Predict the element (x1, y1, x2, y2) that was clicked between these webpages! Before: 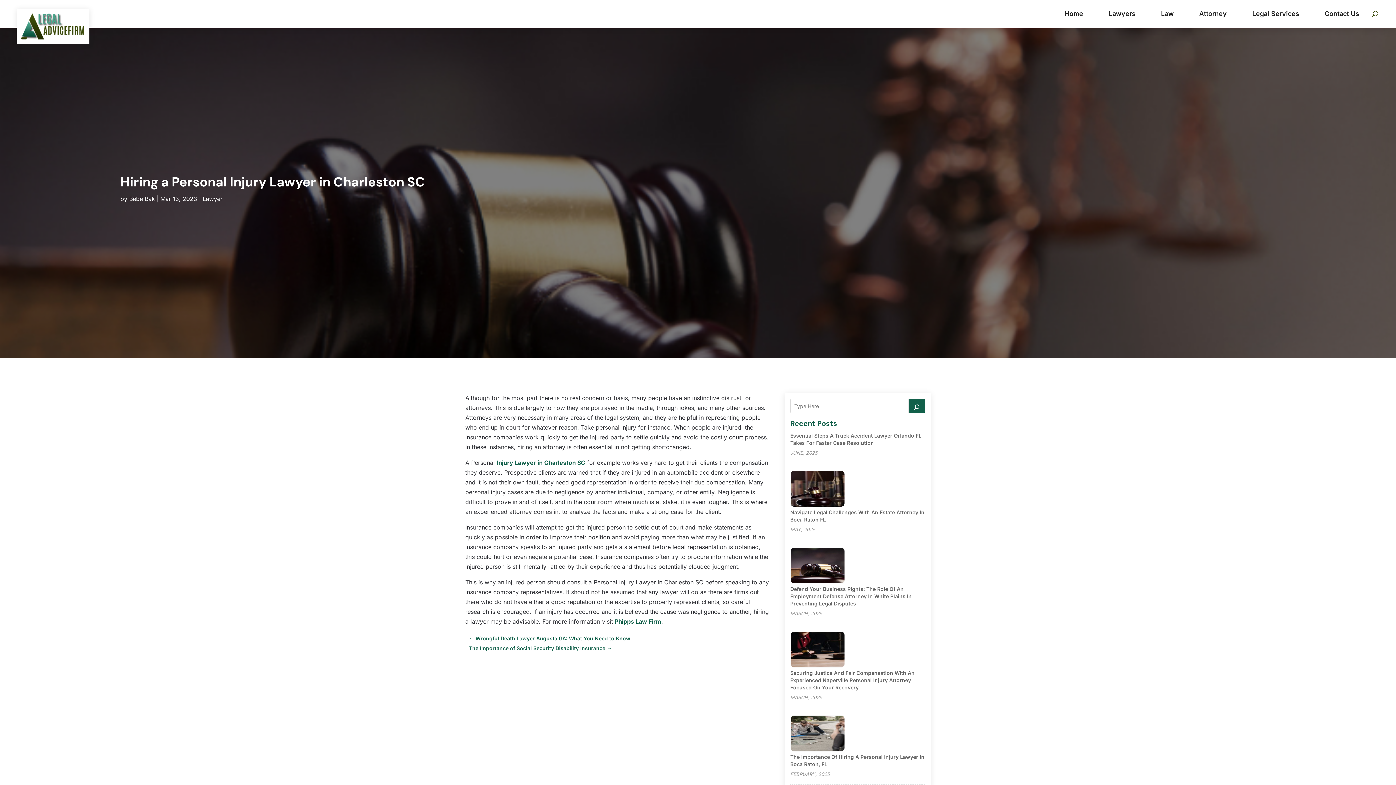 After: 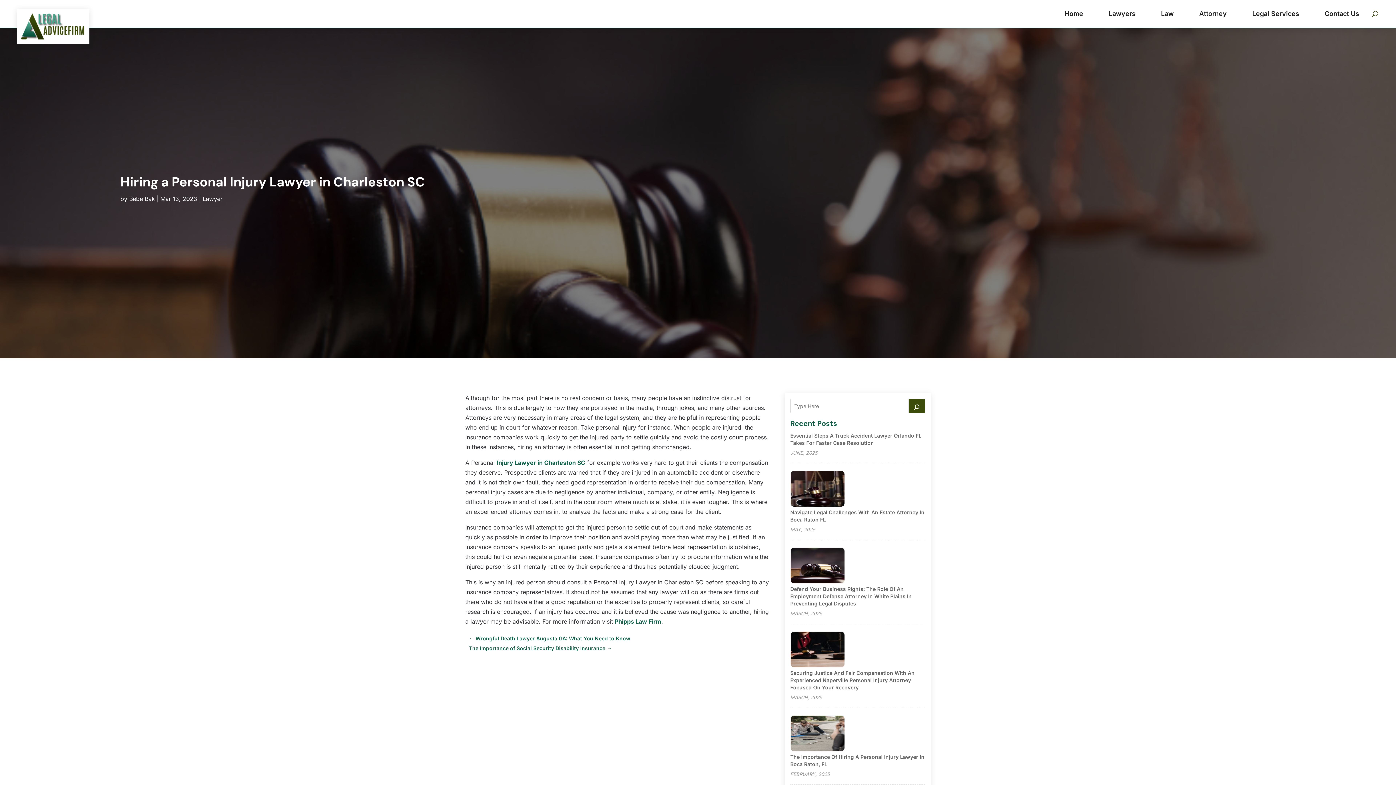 Action: bbox: (908, 398, 925, 413) label: Search